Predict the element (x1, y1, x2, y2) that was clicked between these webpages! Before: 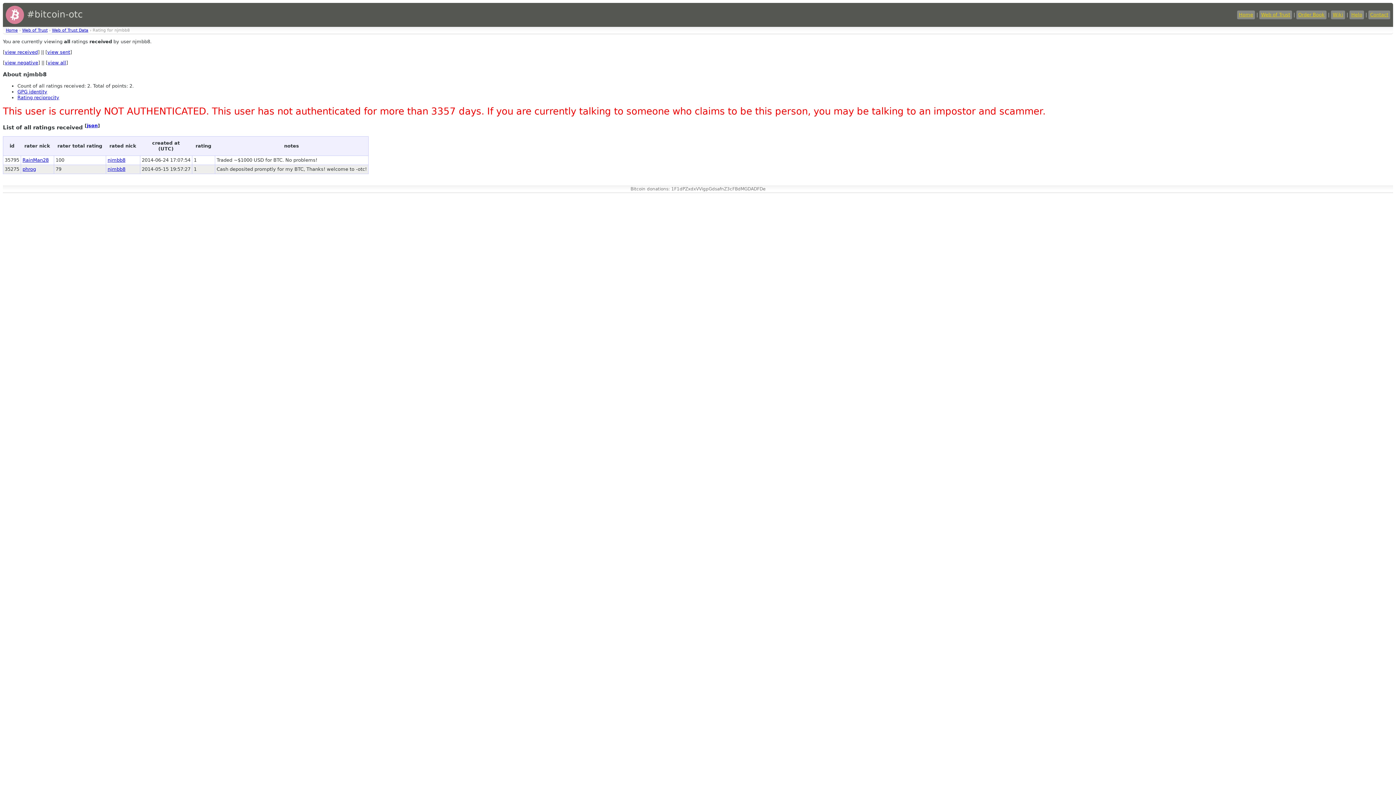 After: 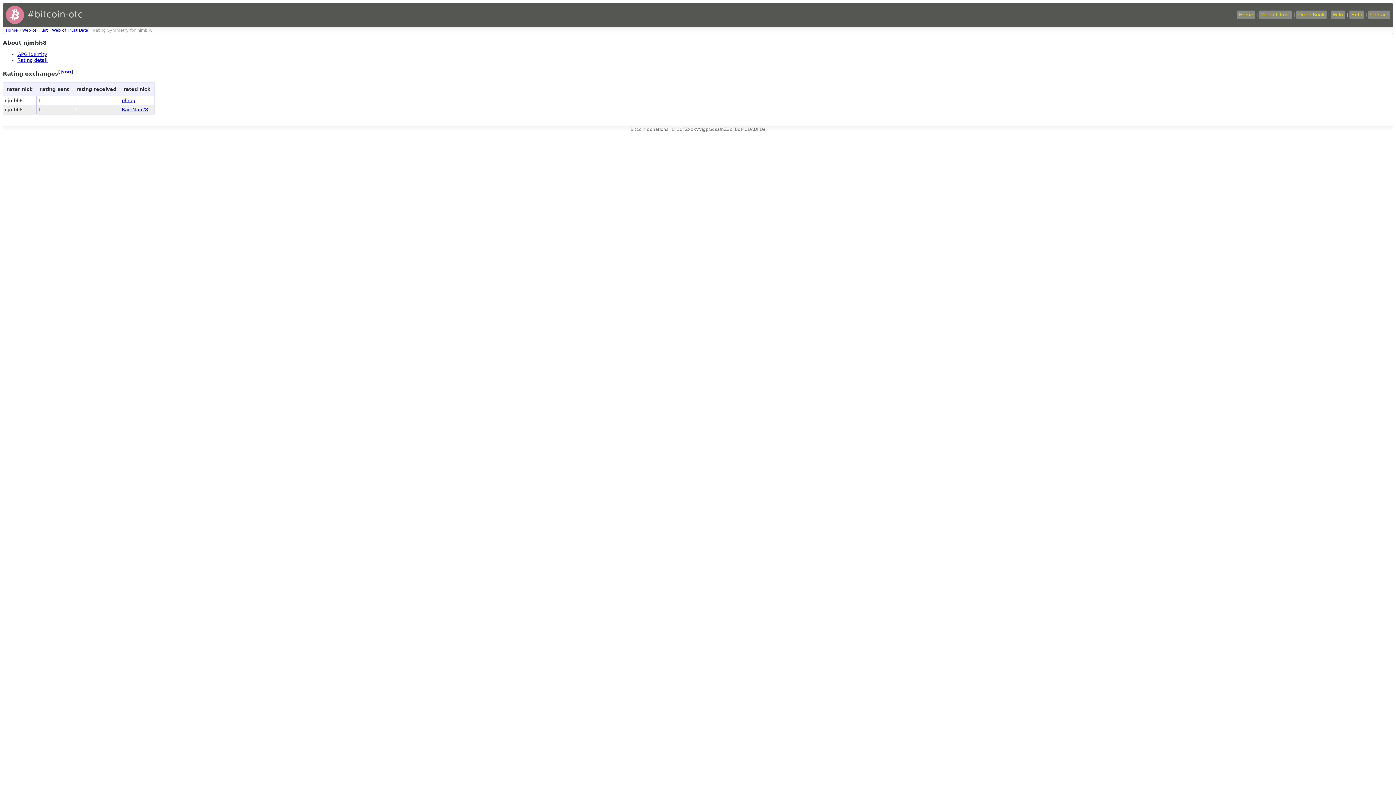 Action: label: Rating reciprocity bbox: (17, 95, 59, 100)